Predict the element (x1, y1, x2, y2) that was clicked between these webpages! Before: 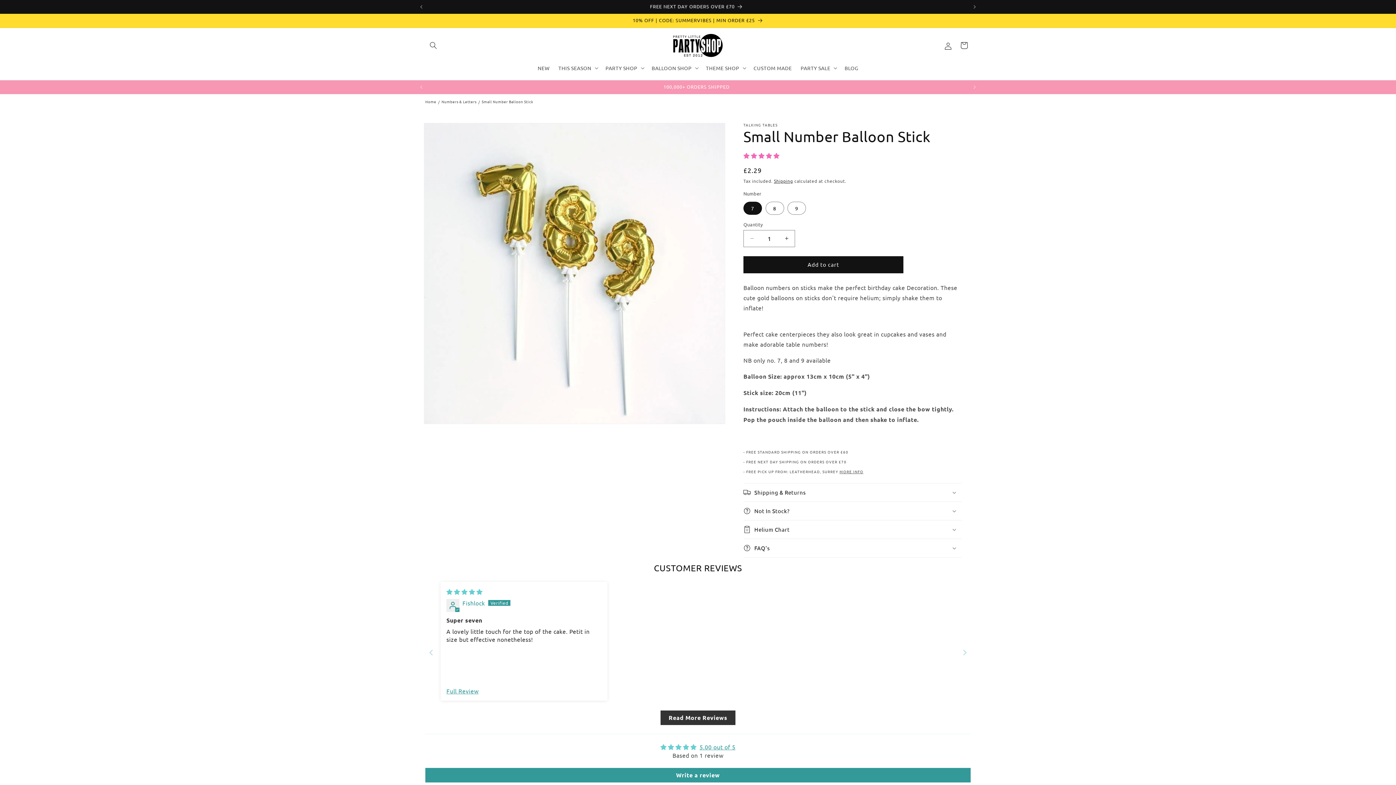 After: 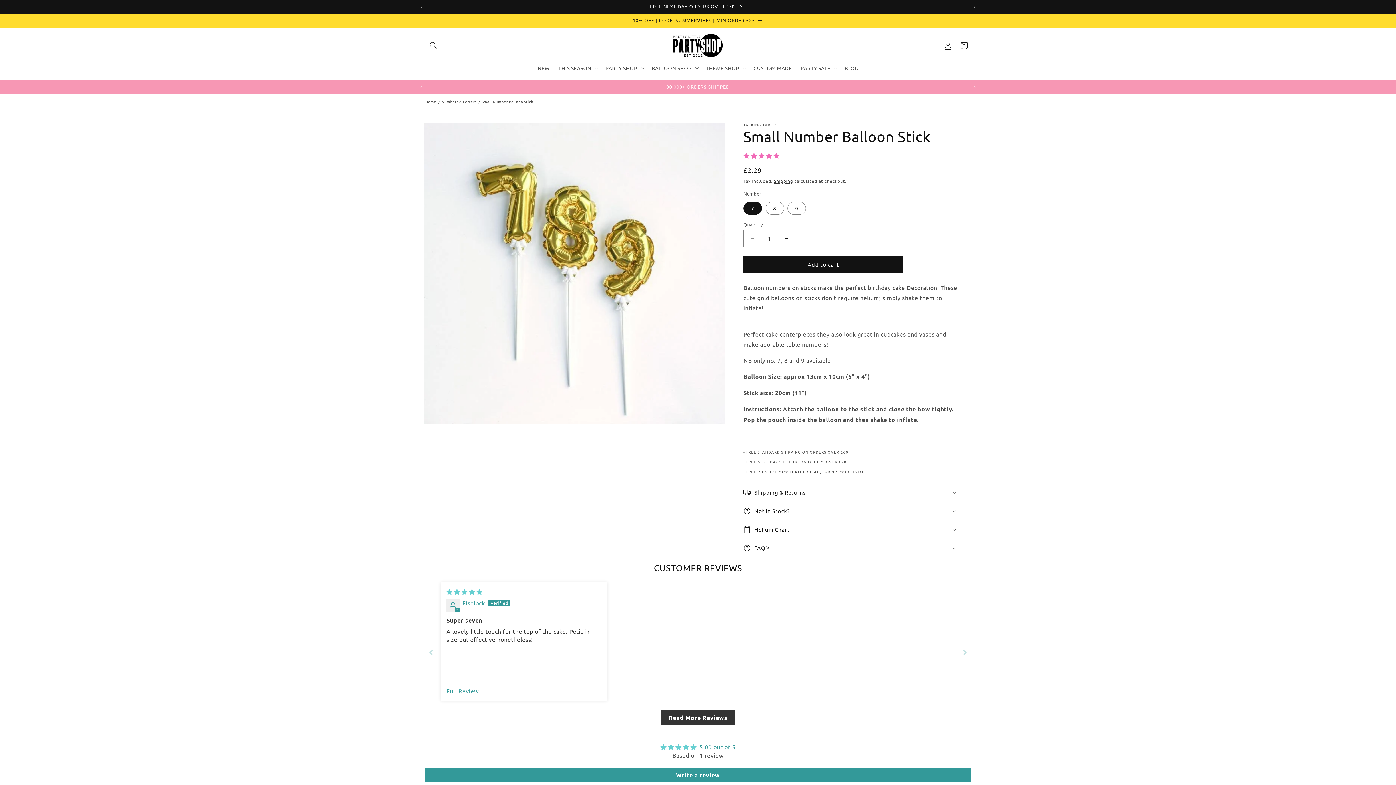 Action: bbox: (413, 0, 429, 13) label: Previous announcement